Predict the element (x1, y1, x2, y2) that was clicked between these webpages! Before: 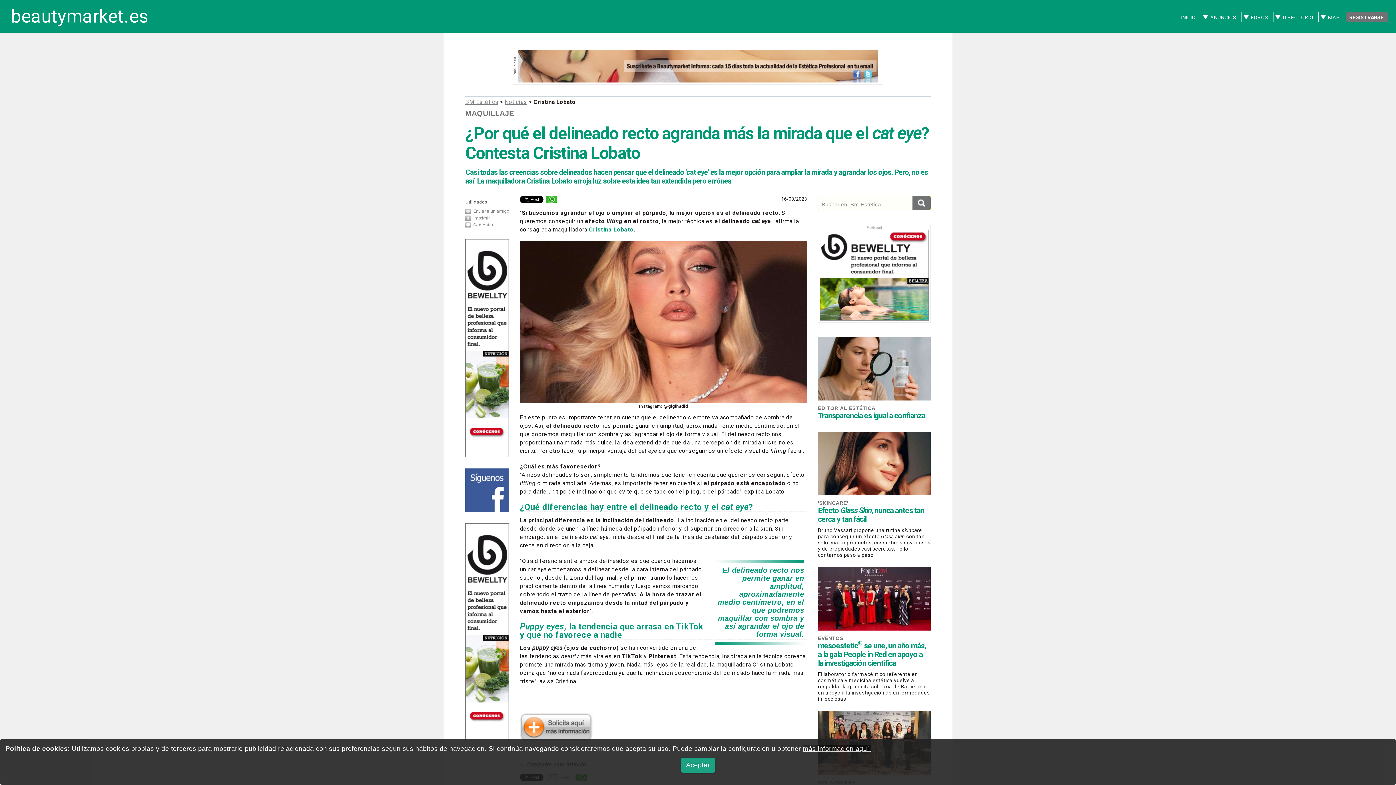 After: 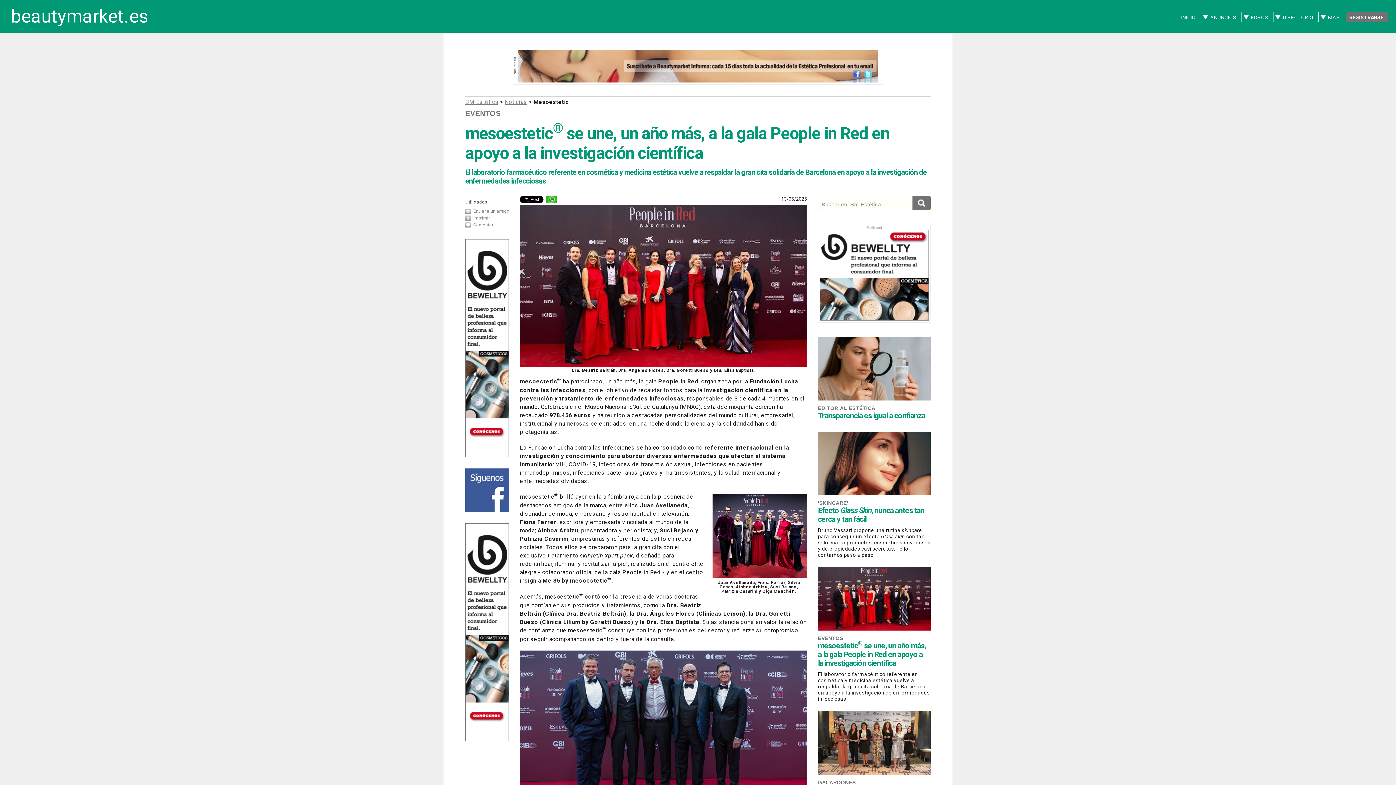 Action: label: EVENTOS bbox: (818, 635, 843, 641)